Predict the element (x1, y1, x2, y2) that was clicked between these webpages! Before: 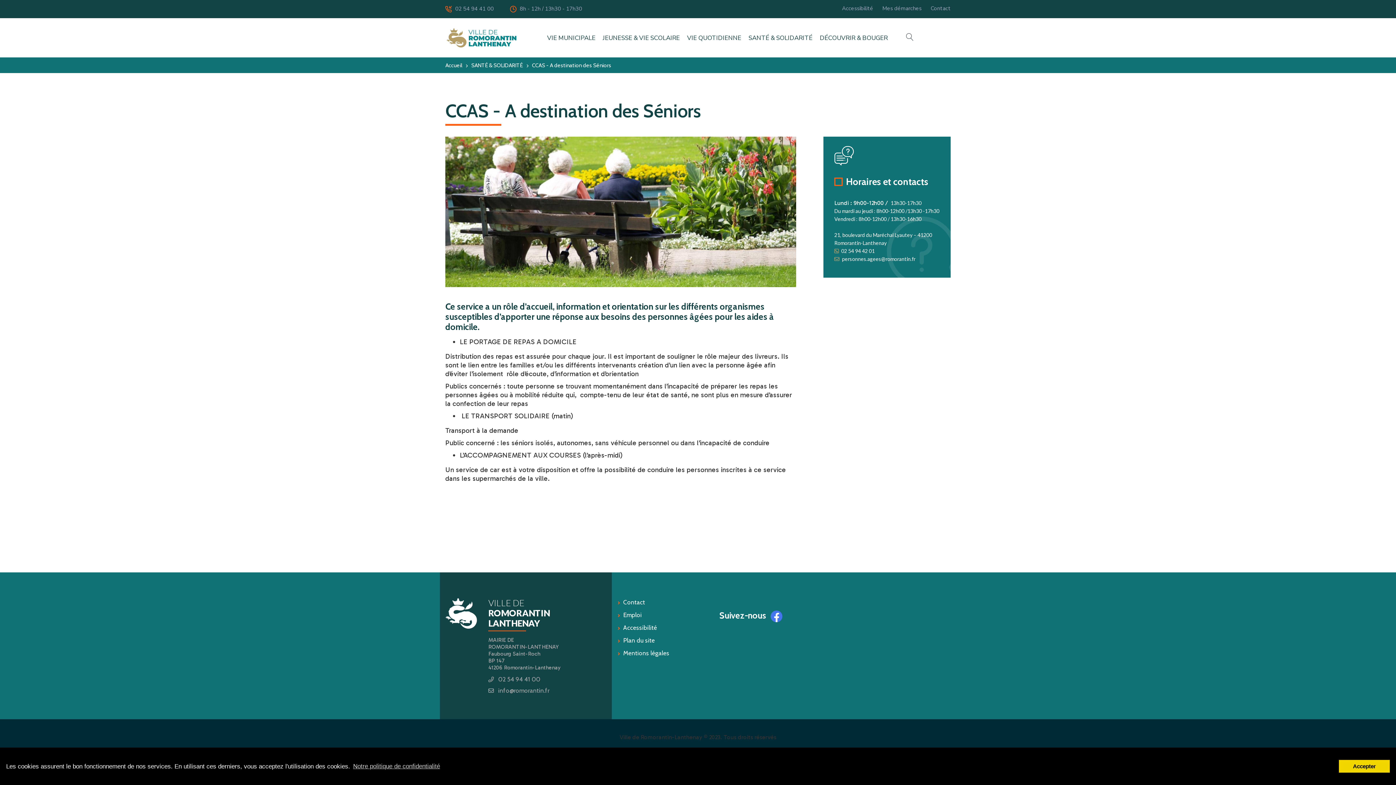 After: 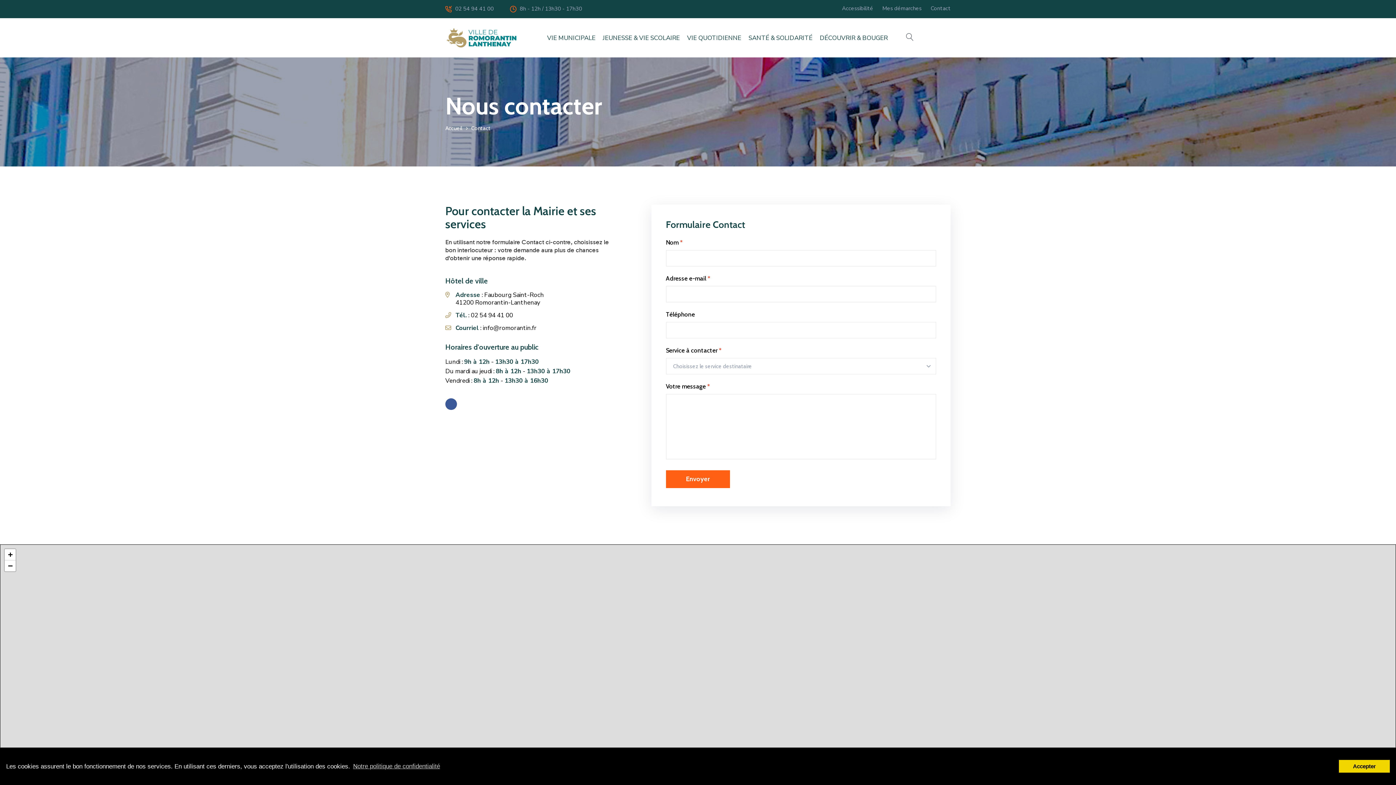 Action: label: Contact bbox: (930, 4, 950, 12)